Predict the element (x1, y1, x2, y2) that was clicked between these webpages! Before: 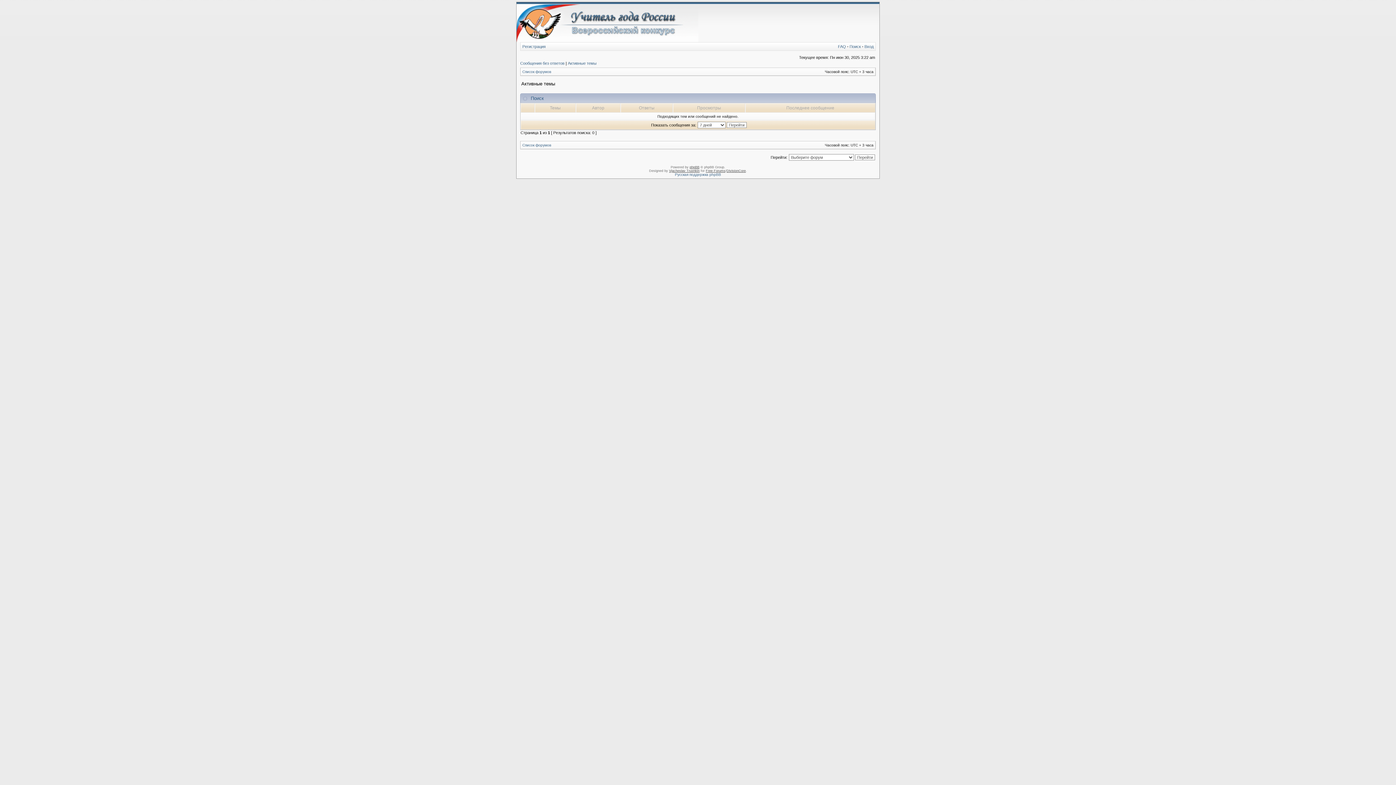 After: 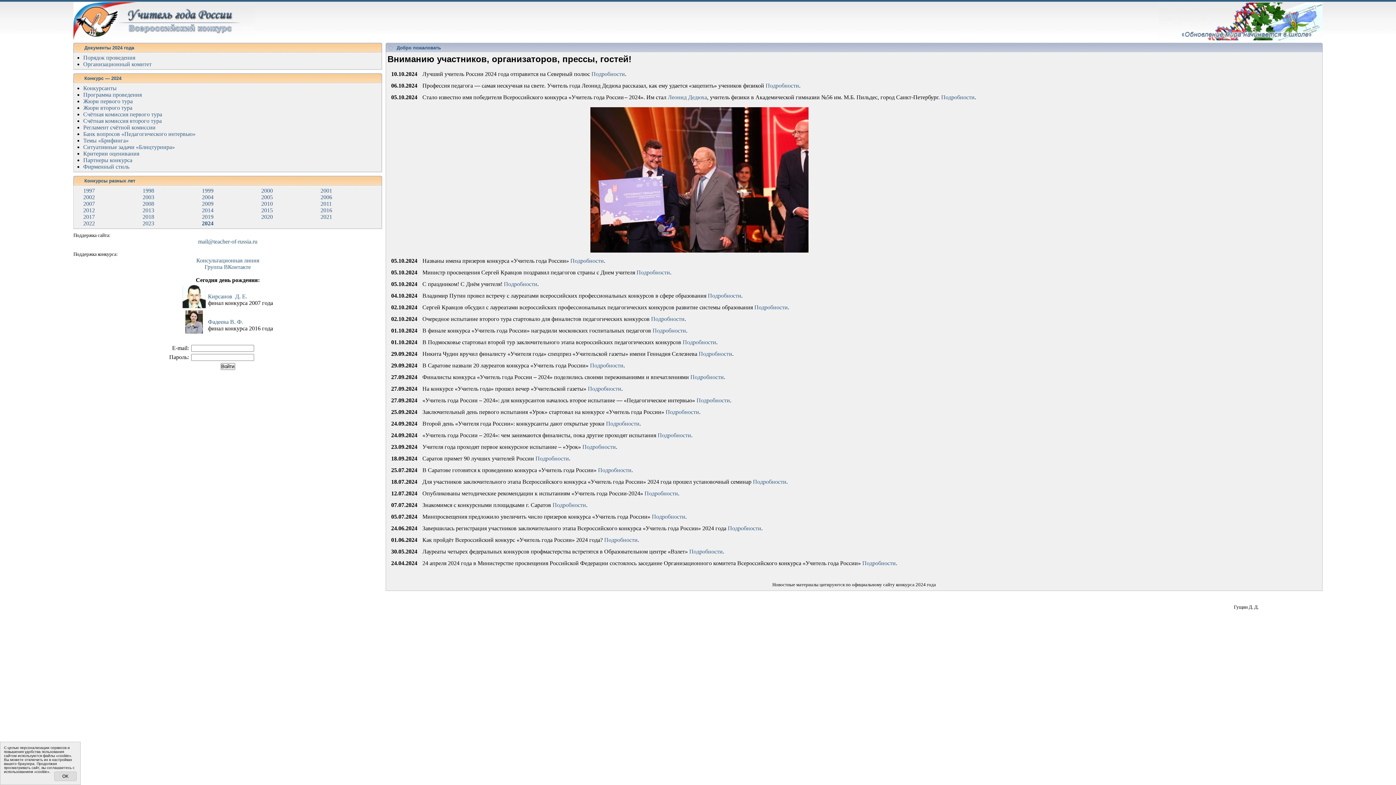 Action: bbox: (516, 38, 698, 42)